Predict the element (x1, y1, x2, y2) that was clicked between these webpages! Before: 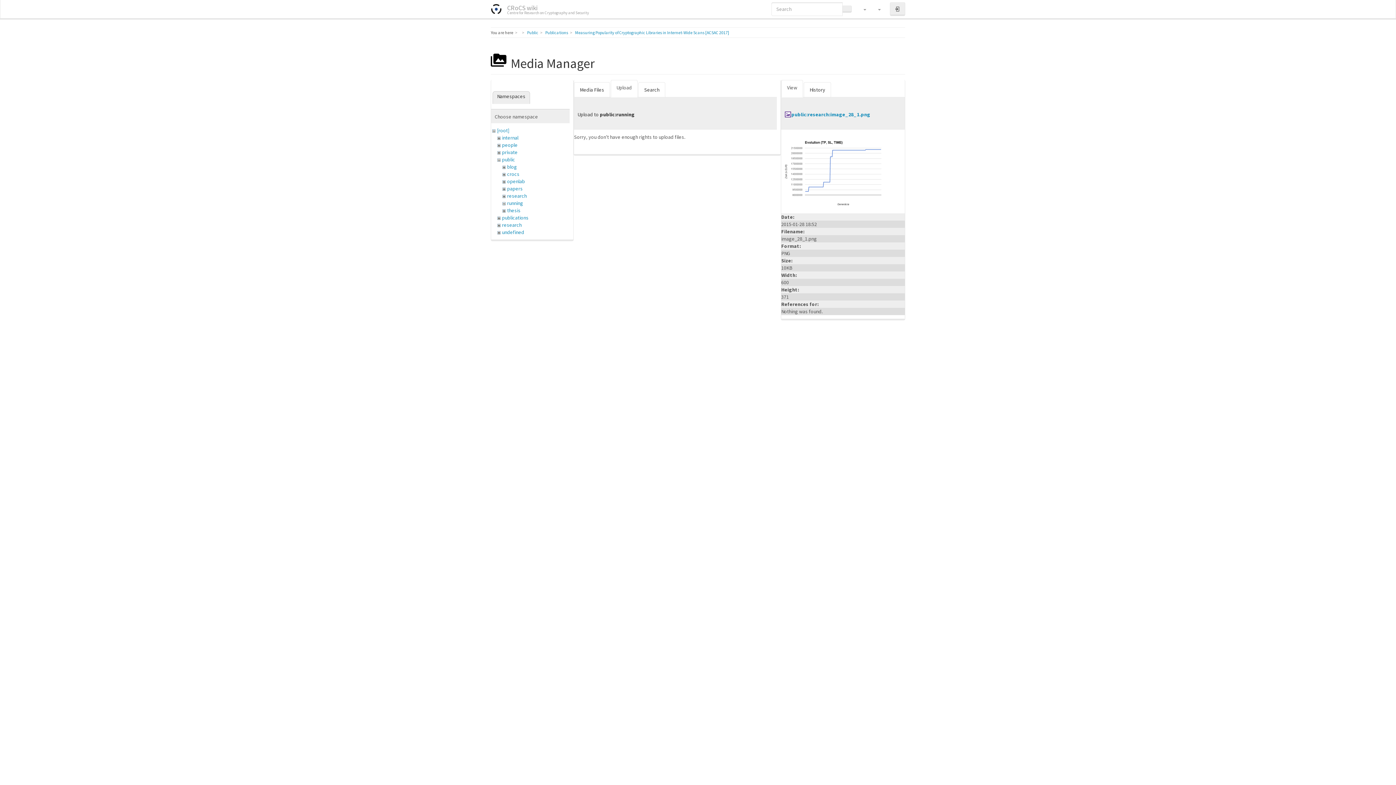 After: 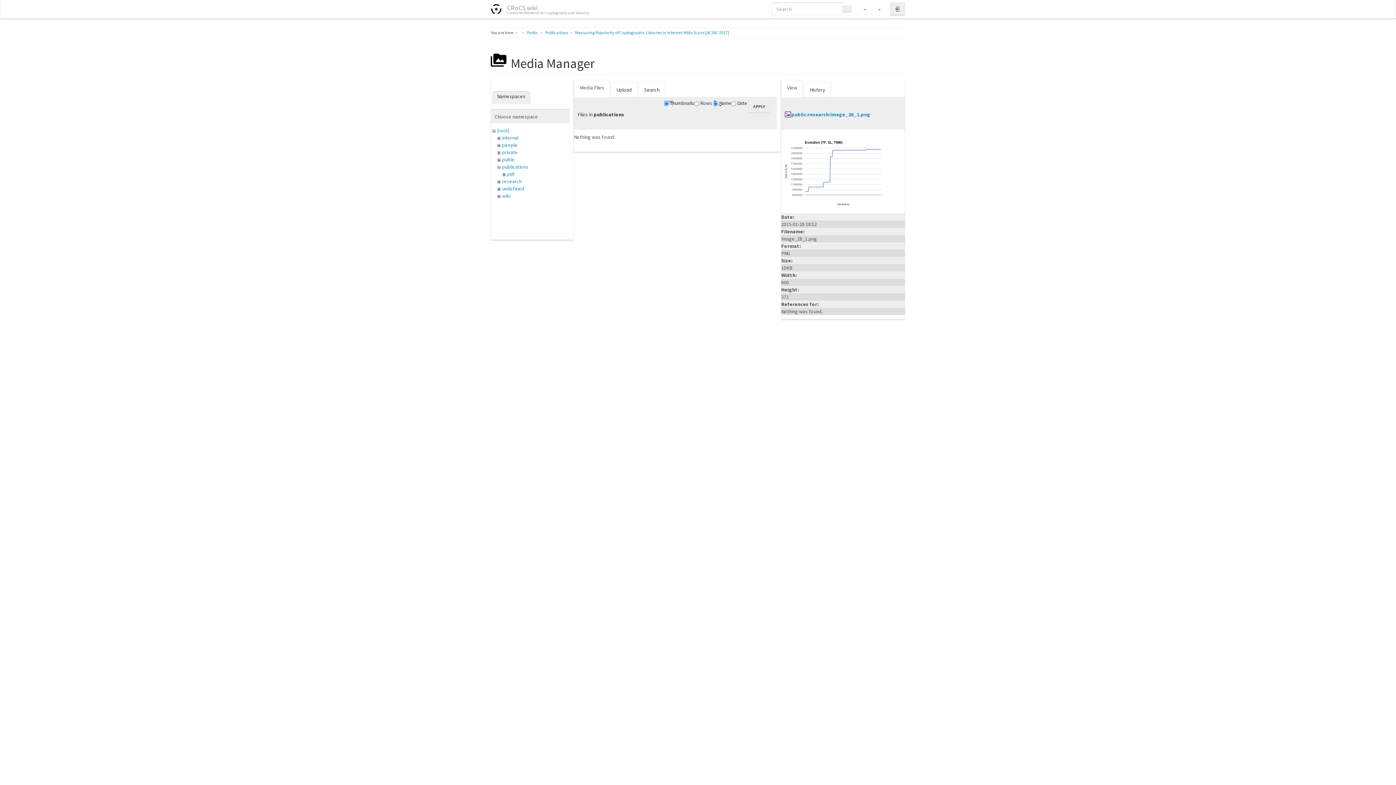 Action: bbox: (502, 214, 528, 221) label: publications